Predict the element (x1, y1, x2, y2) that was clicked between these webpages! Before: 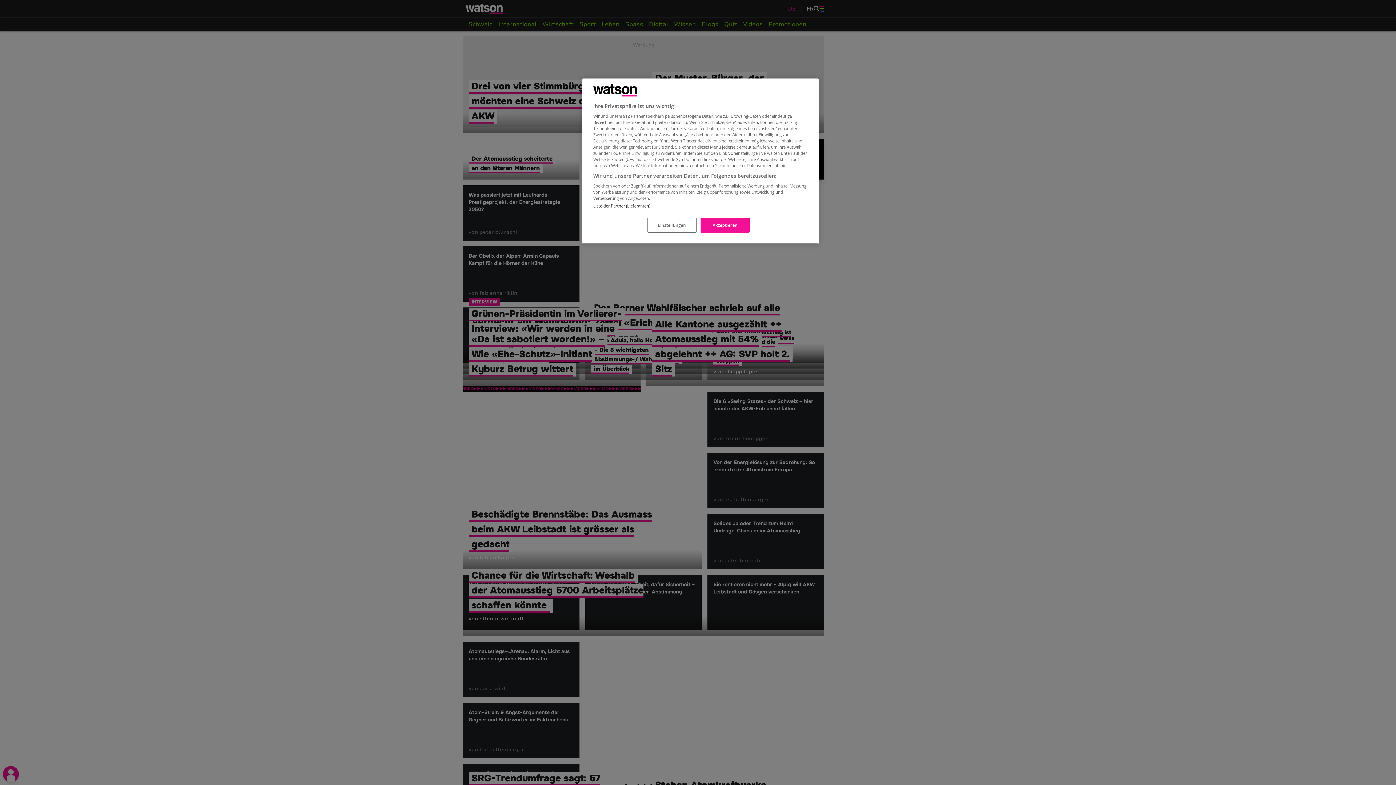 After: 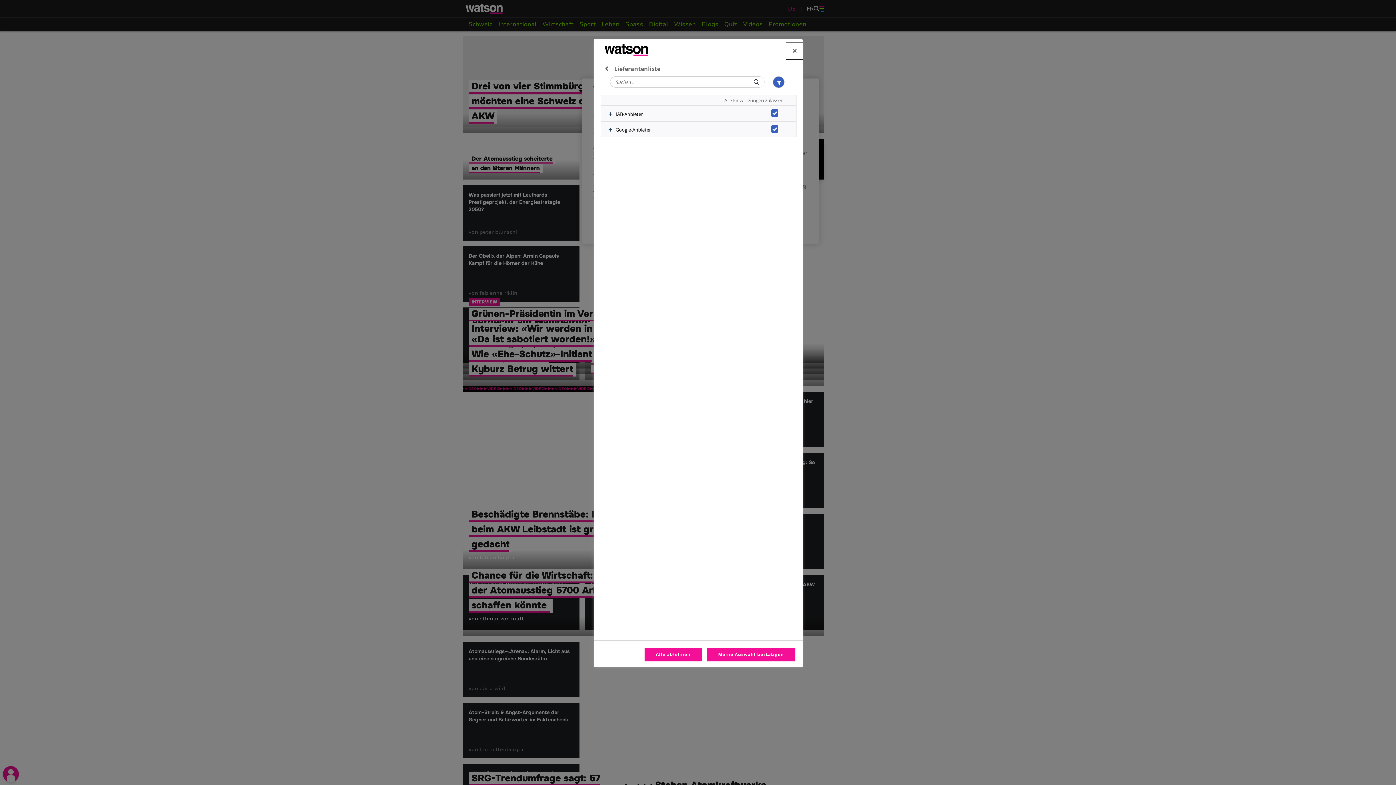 Action: label: Liste der Partner (Lieferanten) bbox: (593, 203, 650, 208)